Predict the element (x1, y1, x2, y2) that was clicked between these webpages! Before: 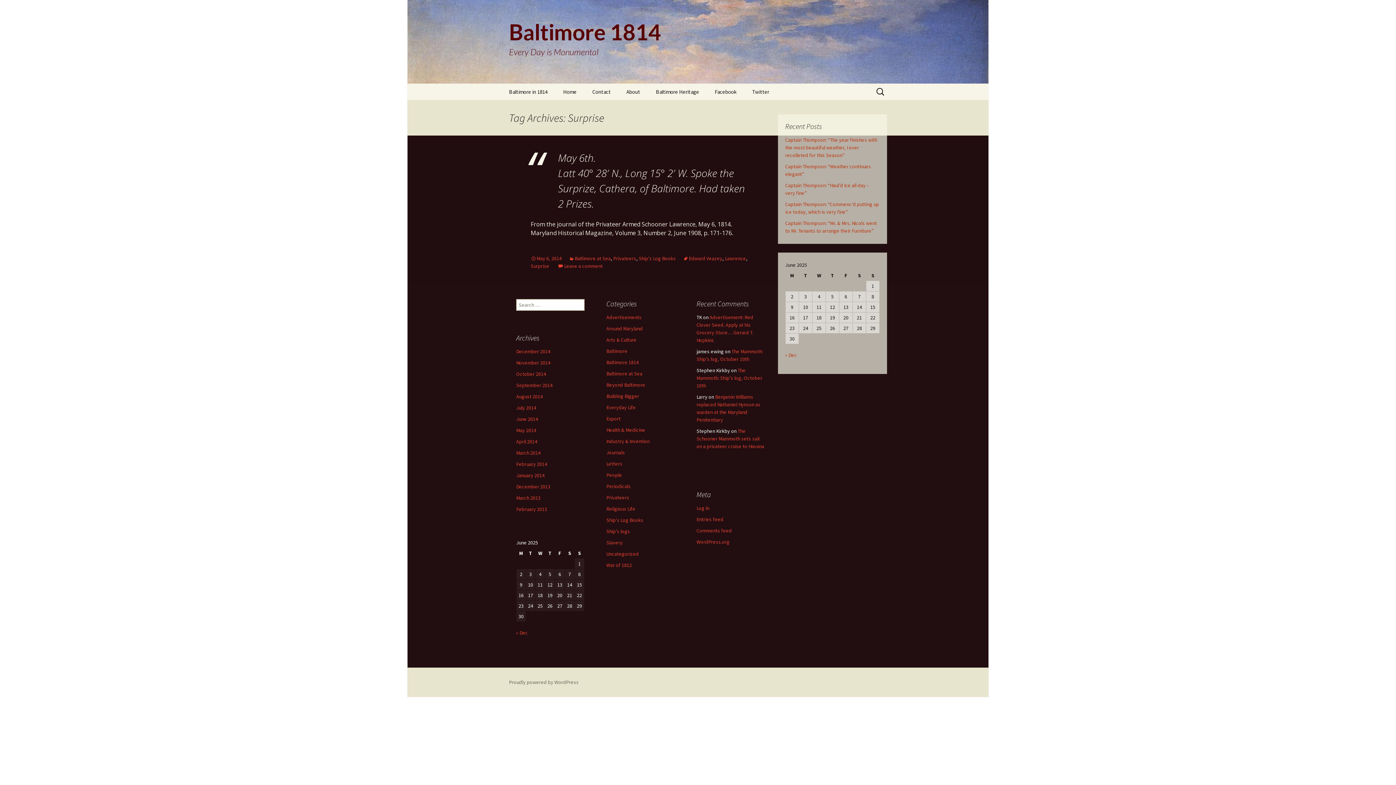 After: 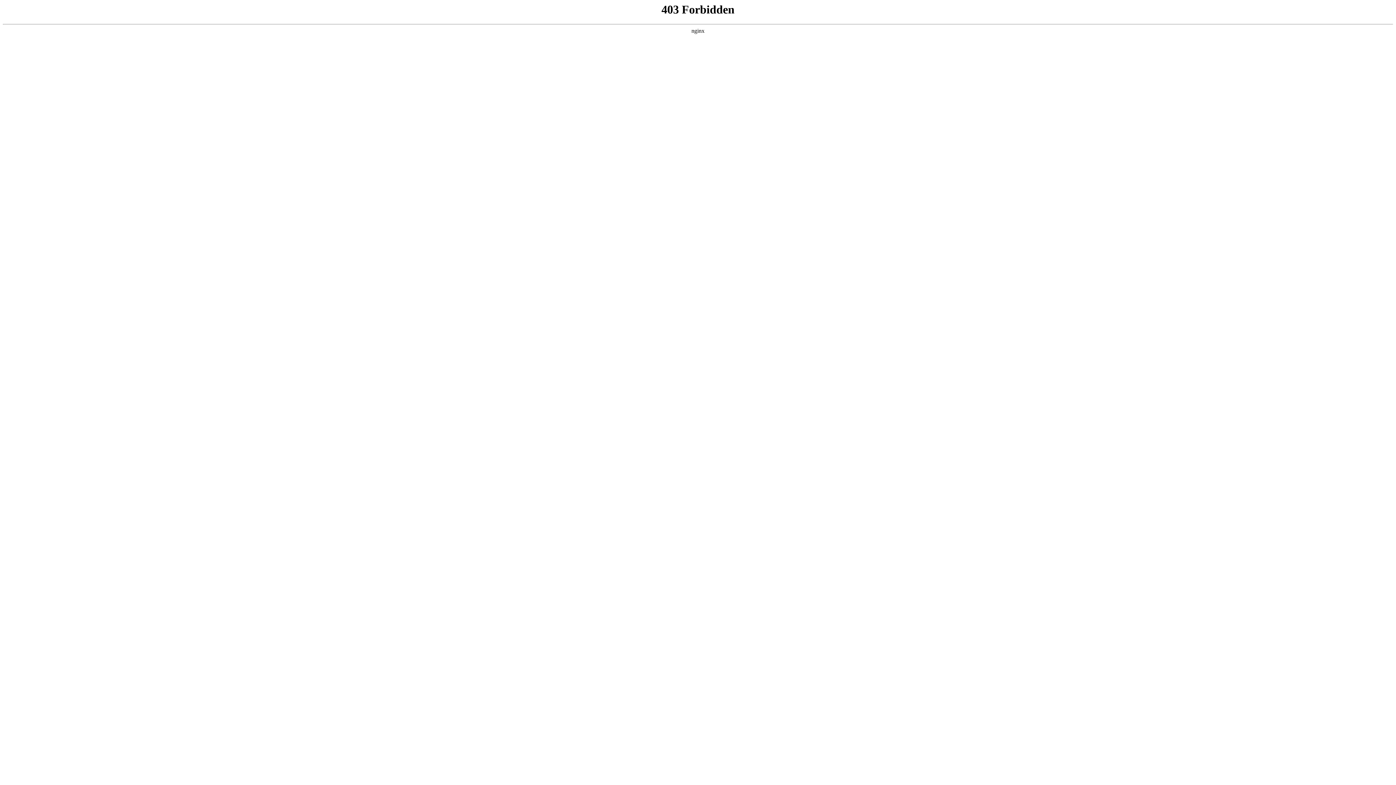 Action: bbox: (696, 538, 729, 545) label: WordPress.org